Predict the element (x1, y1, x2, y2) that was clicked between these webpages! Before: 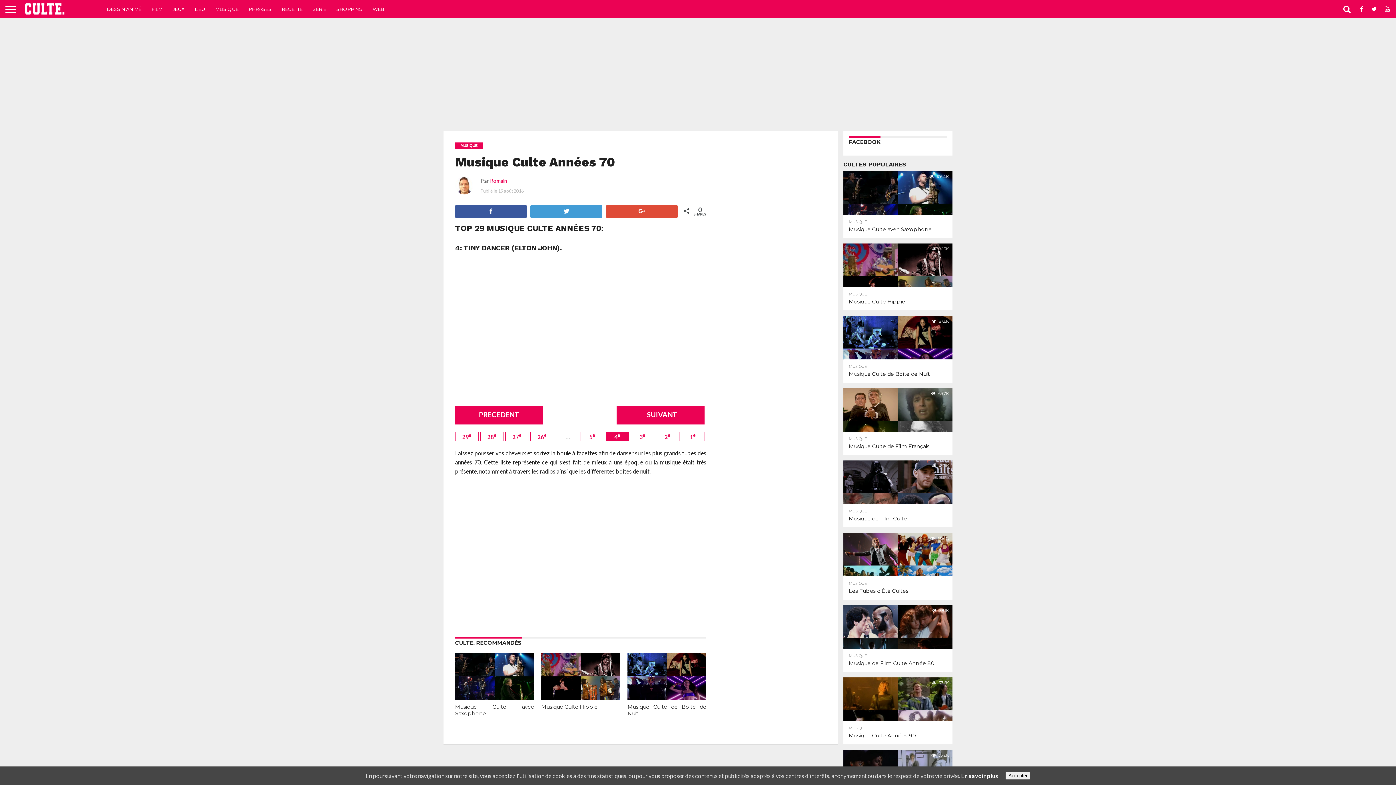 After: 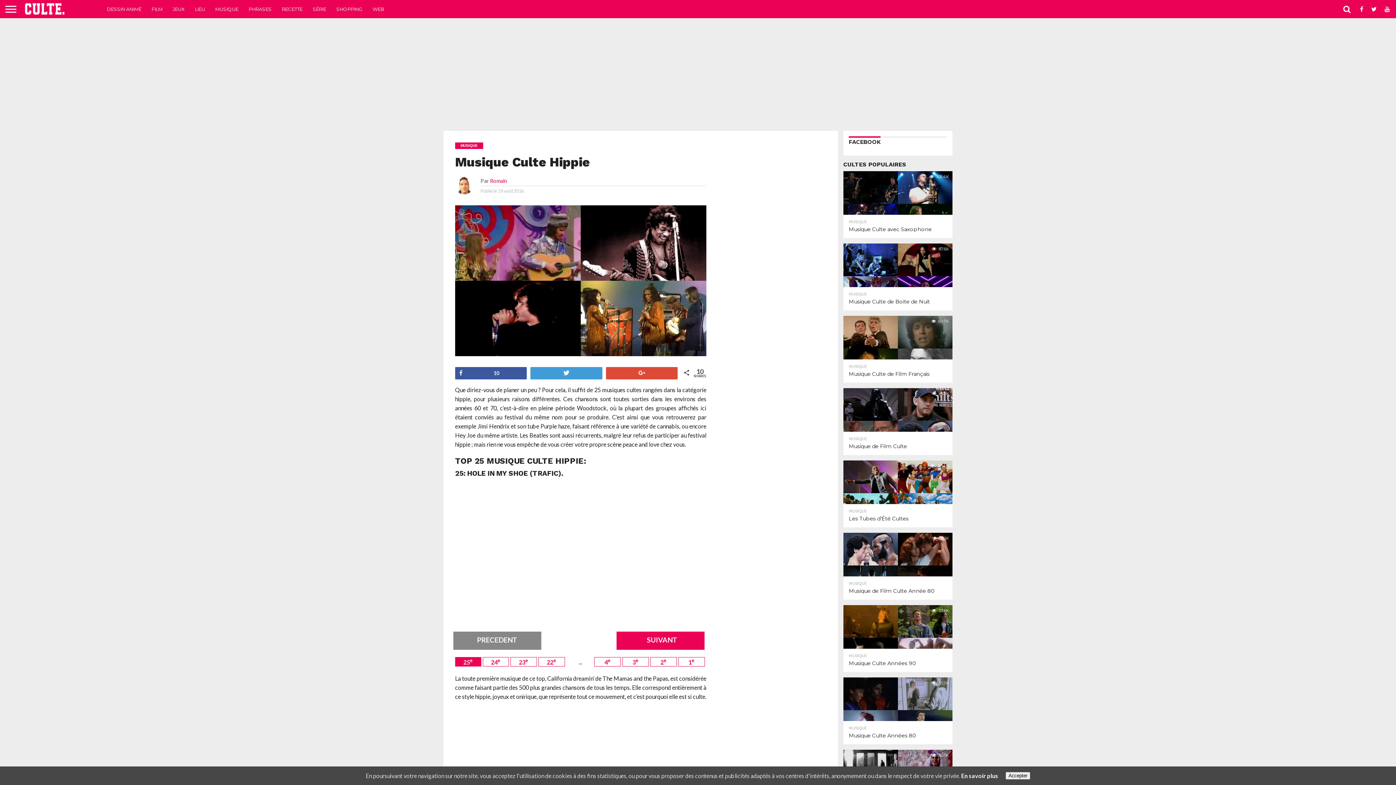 Action: bbox: (541, 694, 620, 701)